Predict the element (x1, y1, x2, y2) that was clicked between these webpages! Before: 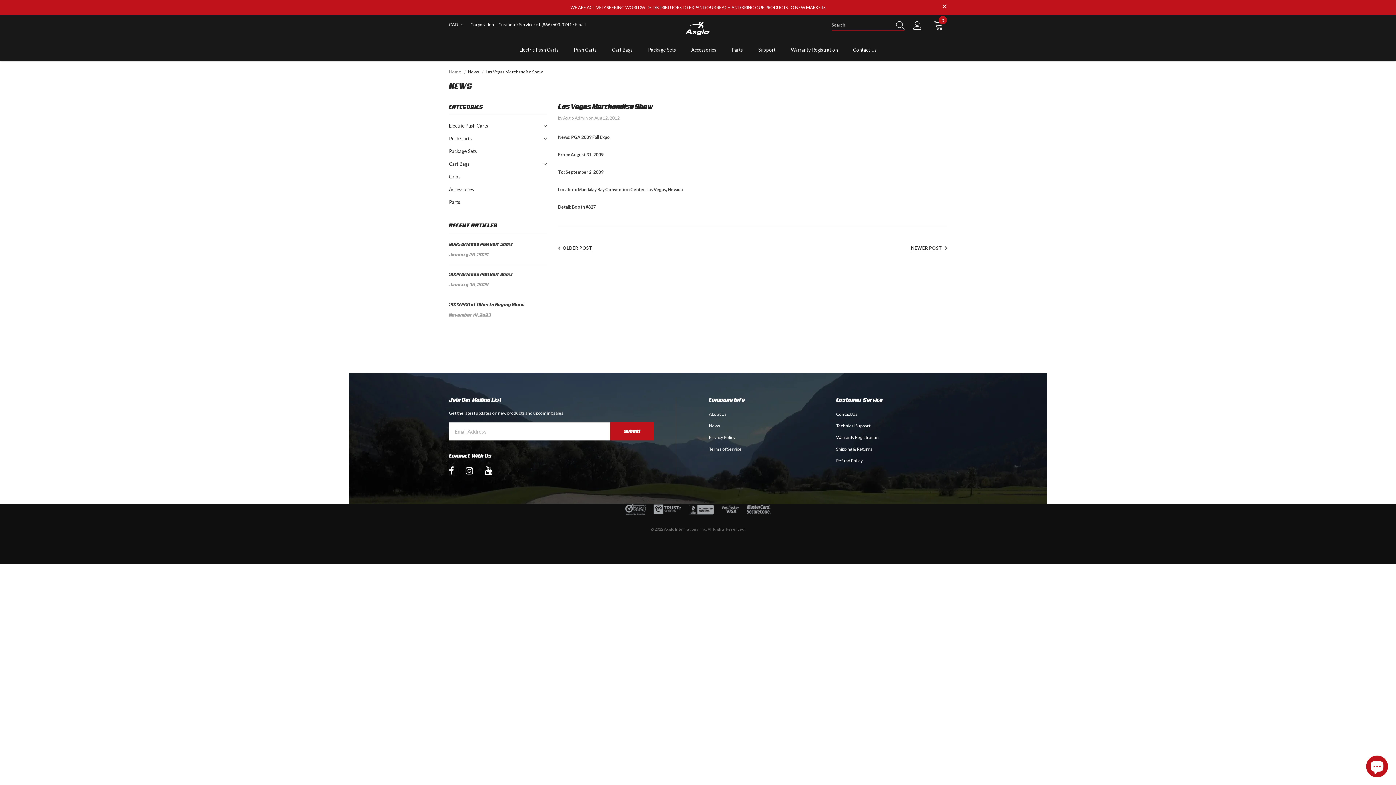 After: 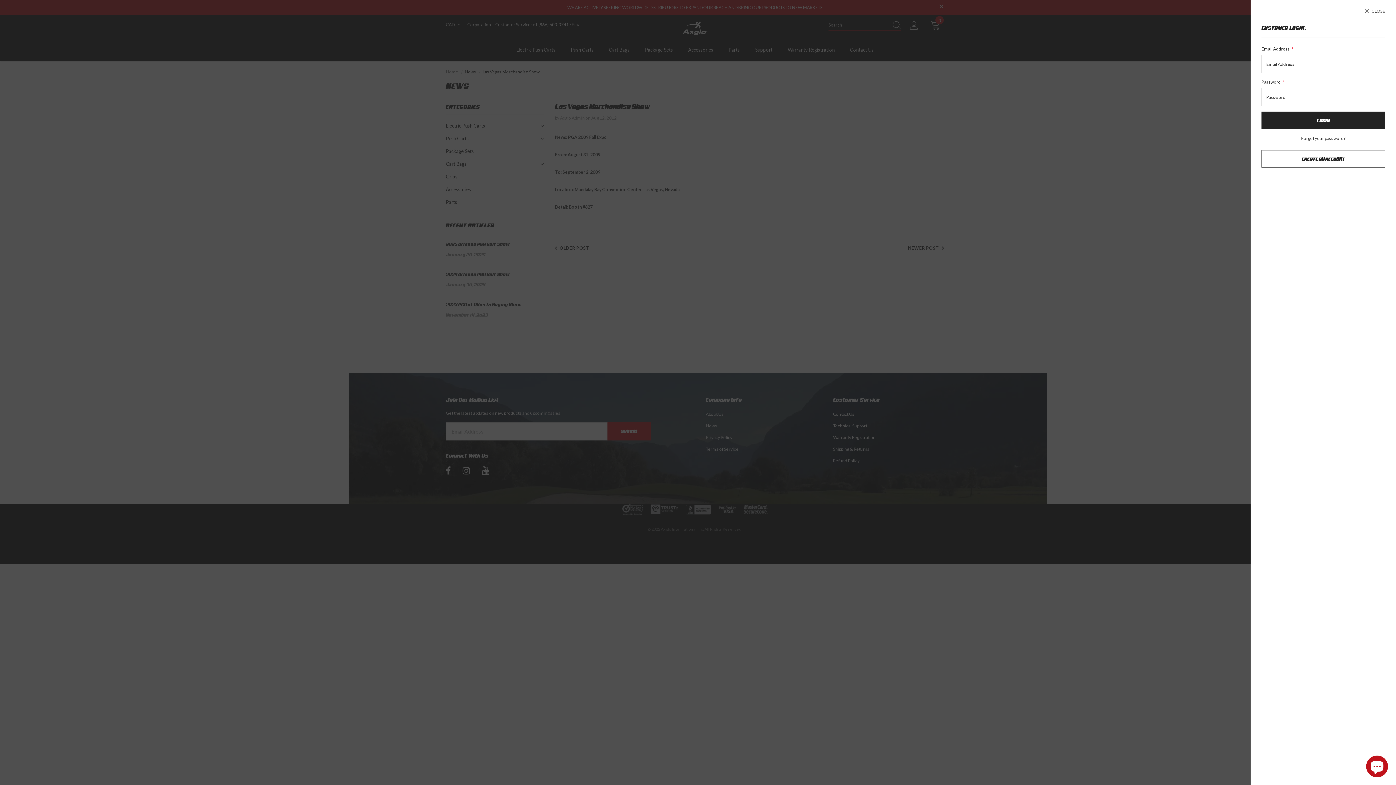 Action: bbox: (913, 19, 921, 34)